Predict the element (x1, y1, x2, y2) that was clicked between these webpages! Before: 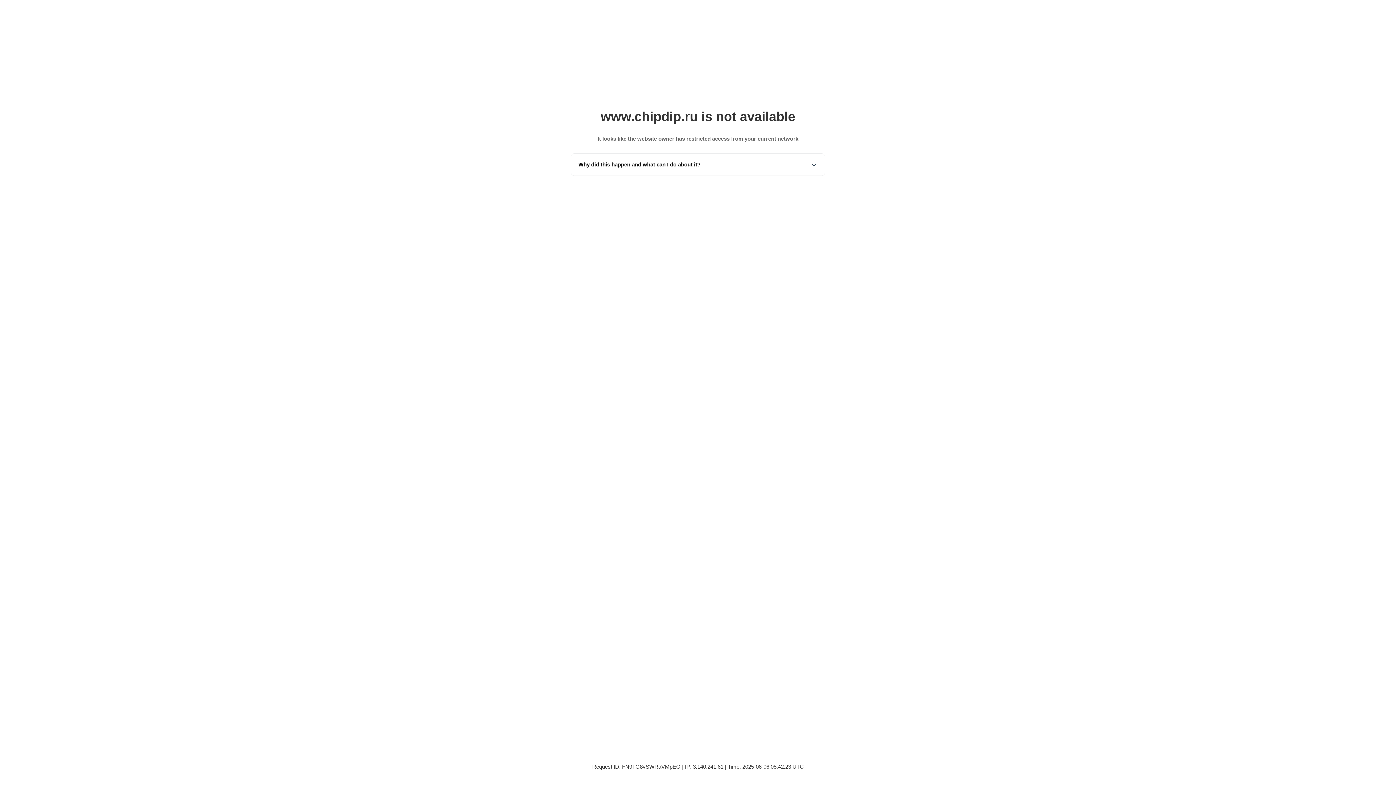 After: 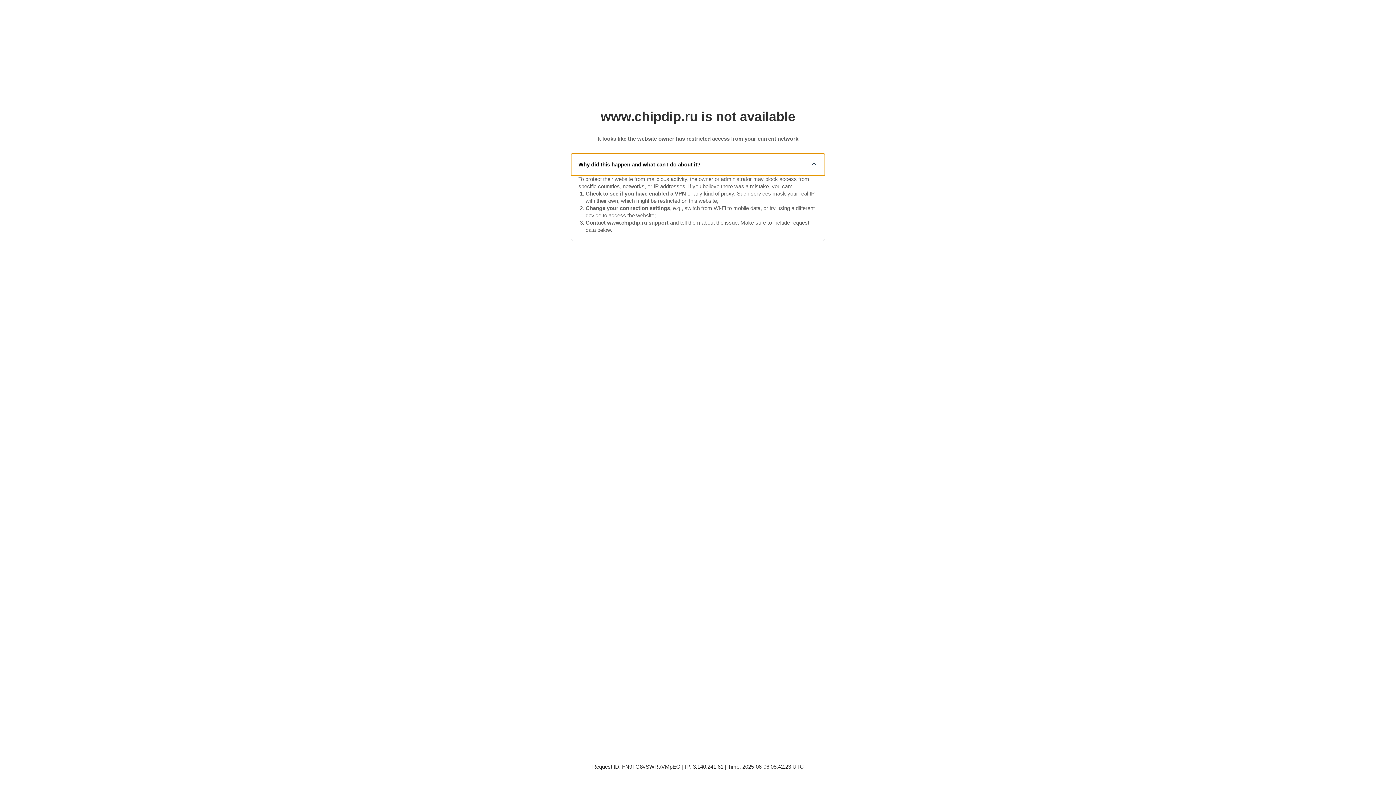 Action: bbox: (571, 153, 825, 175) label: Why did this happen and what can I do about it?